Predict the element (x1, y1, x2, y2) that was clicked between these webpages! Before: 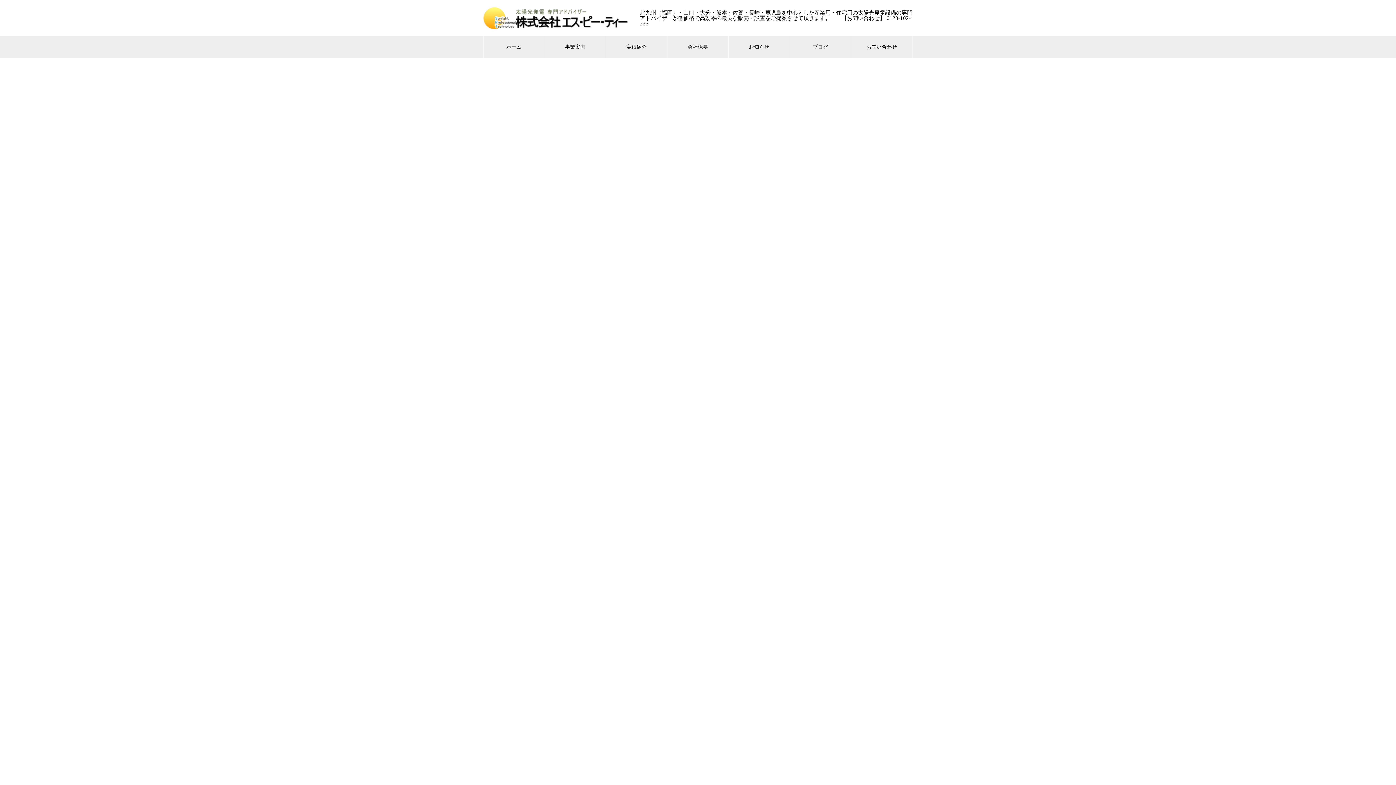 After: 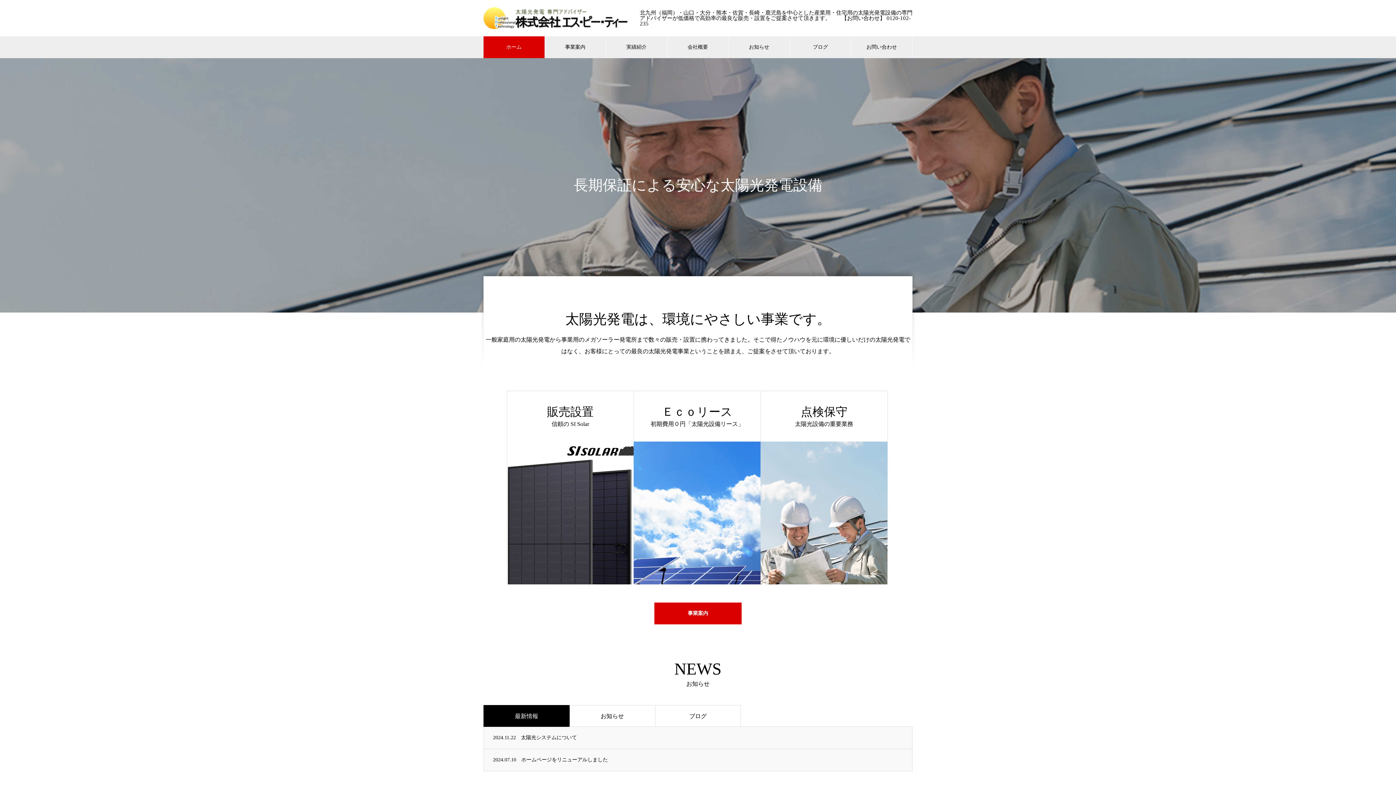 Action: bbox: (483, 36, 544, 58) label: ホーム